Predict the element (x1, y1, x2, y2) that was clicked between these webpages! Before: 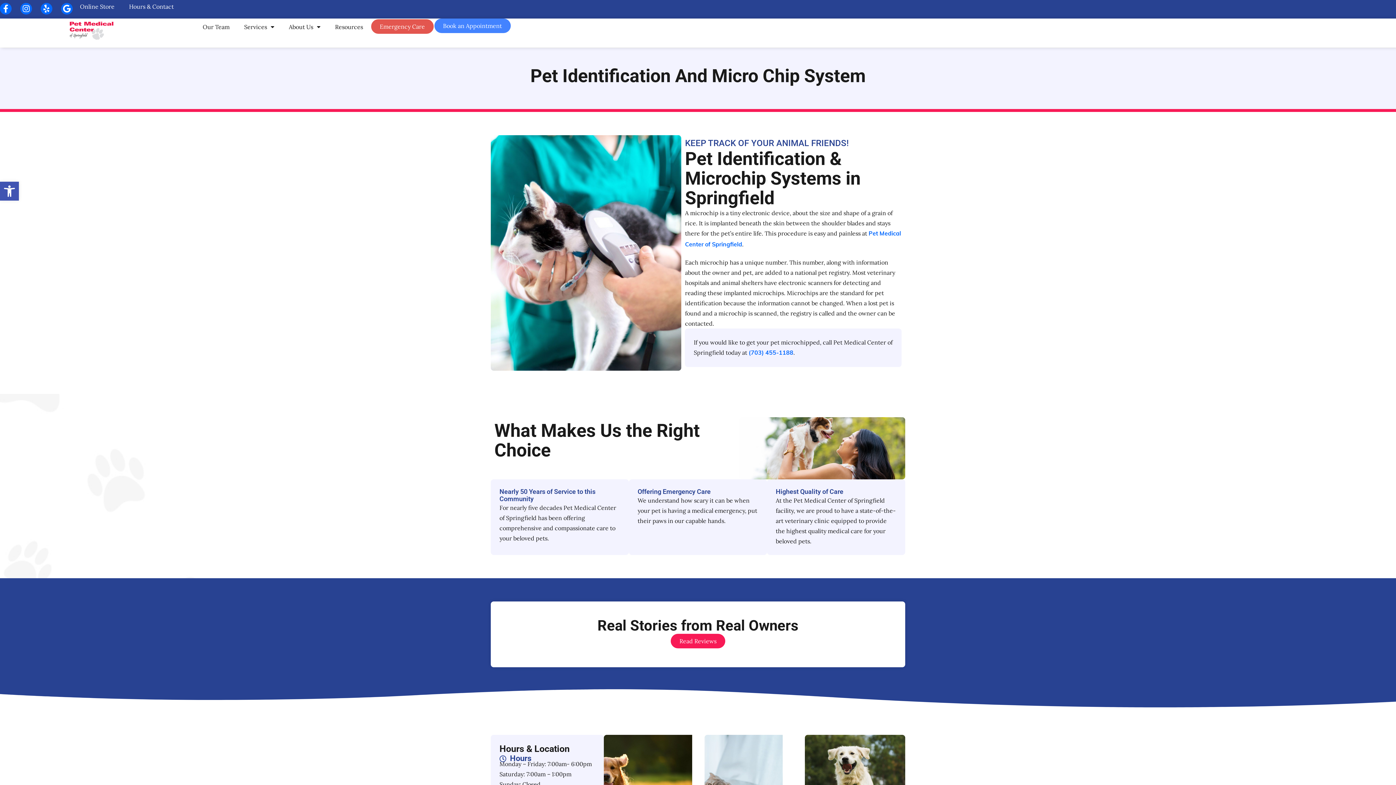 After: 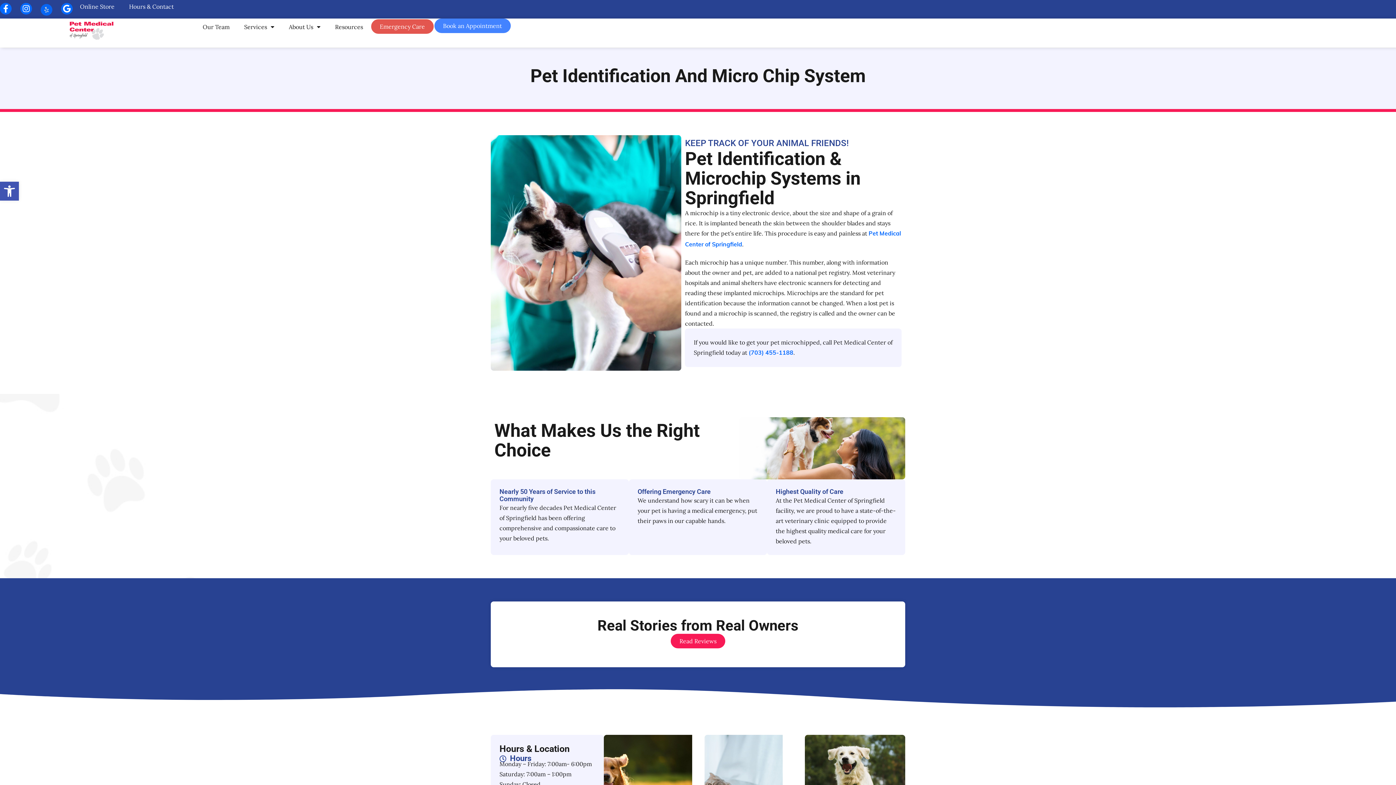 Action: bbox: (40, 2, 52, 14) label: link opens in new tab